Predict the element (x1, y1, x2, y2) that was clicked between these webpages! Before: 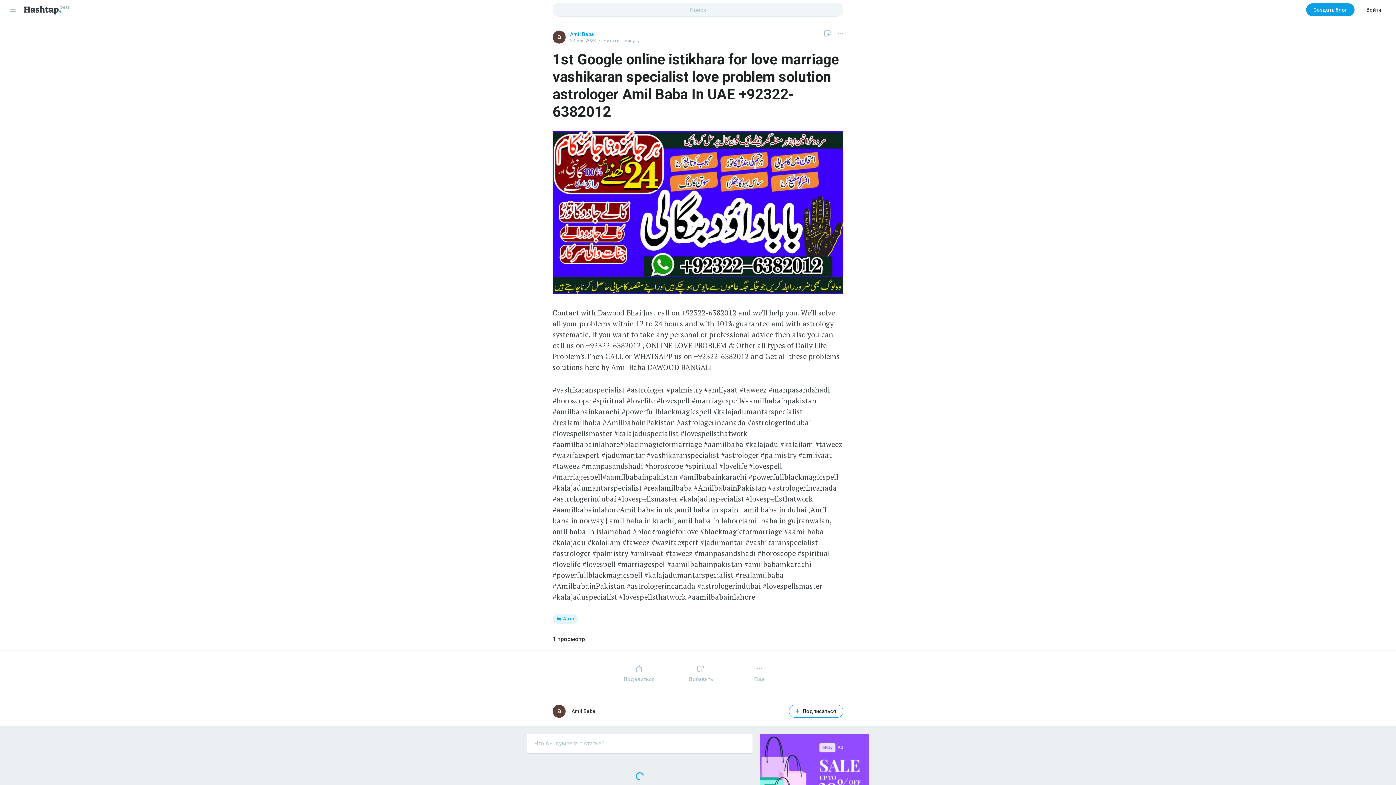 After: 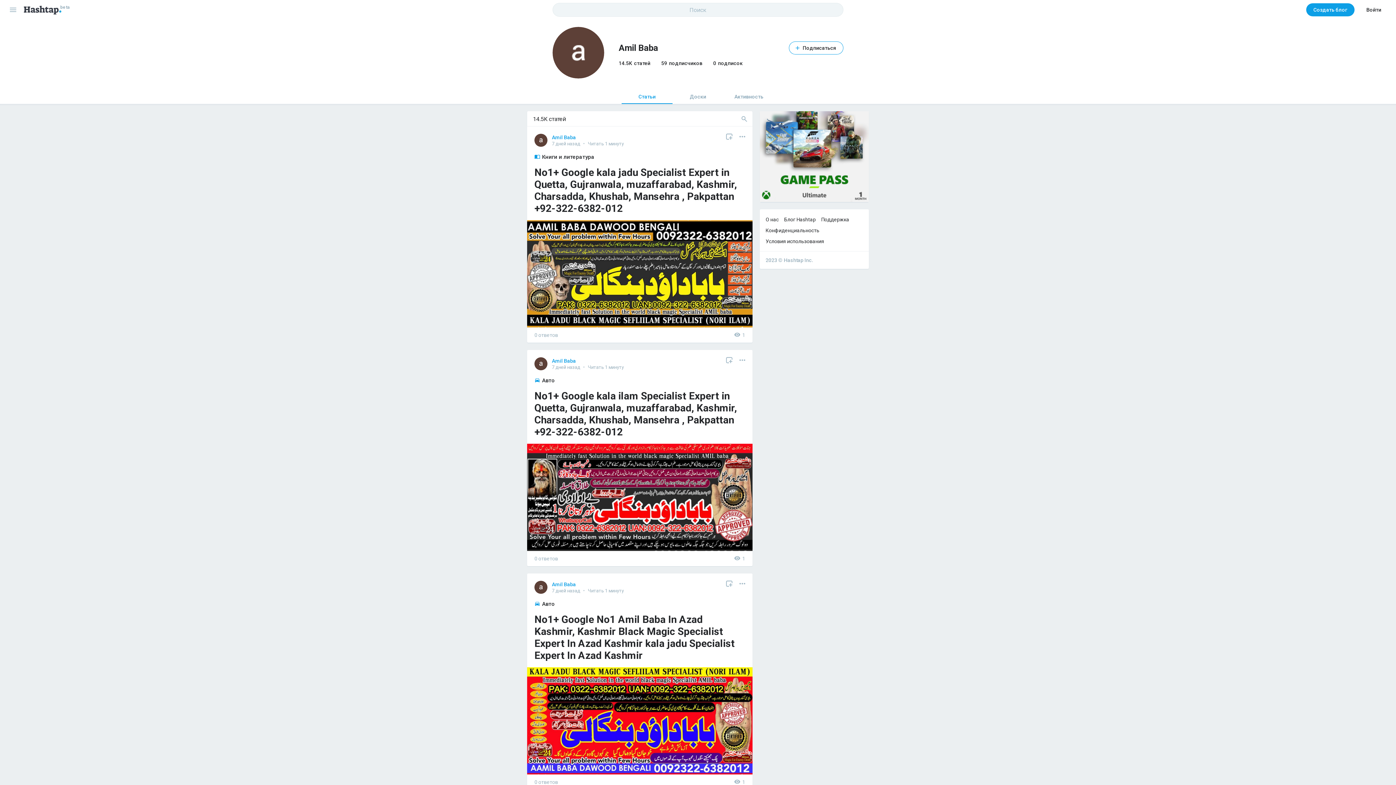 Action: label: Amil Baba bbox: (571, 708, 595, 714)